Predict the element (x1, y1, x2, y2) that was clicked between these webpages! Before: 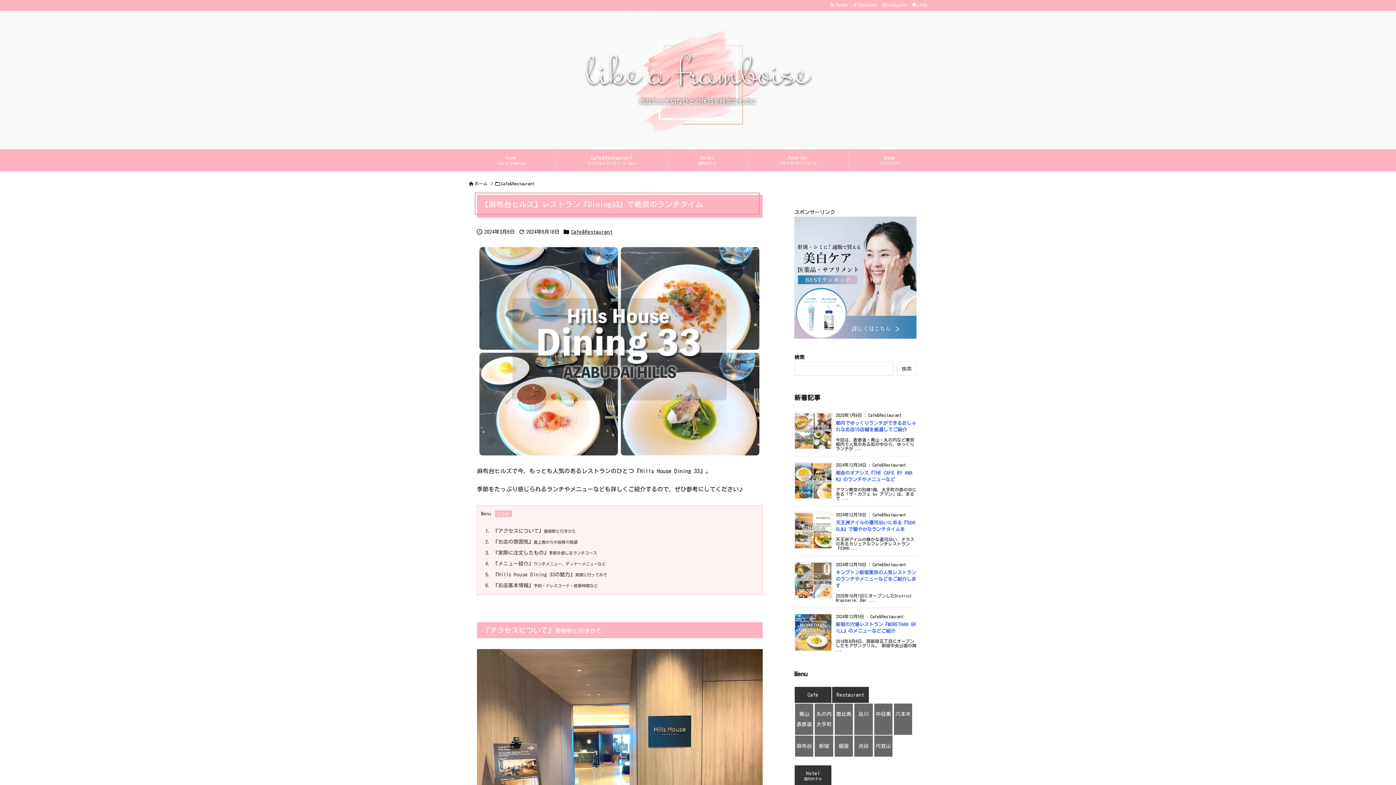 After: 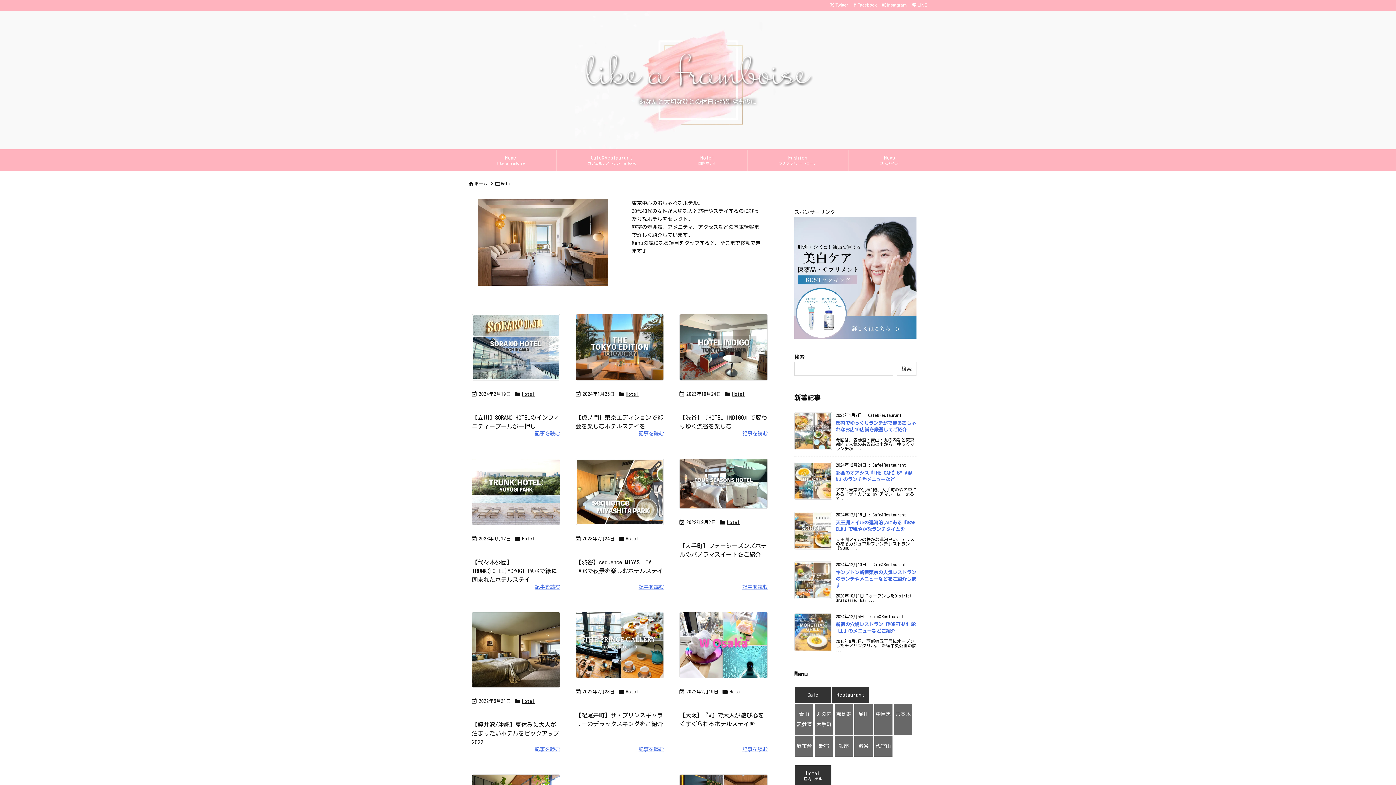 Action: label: Hotel
国内ホテル bbox: (794, 767, 831, 785)